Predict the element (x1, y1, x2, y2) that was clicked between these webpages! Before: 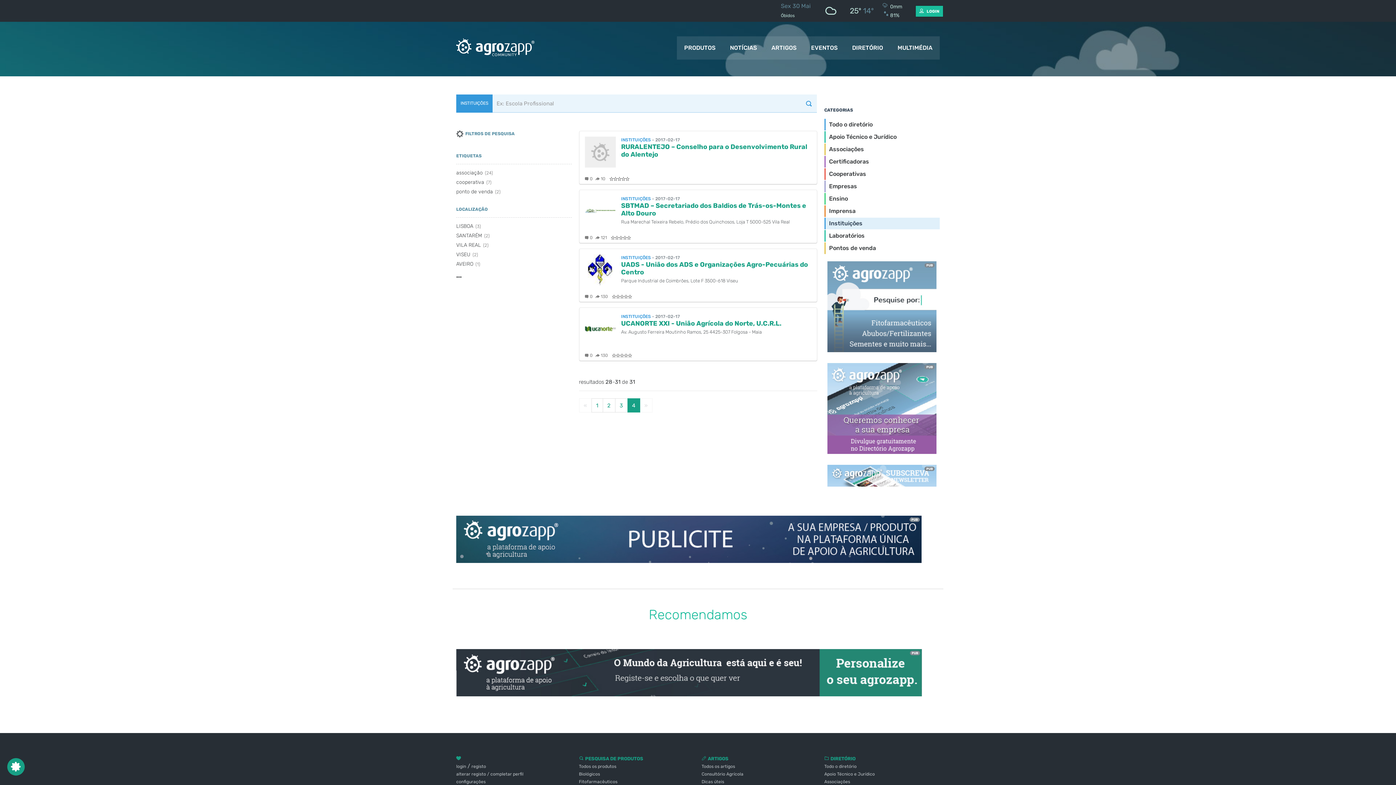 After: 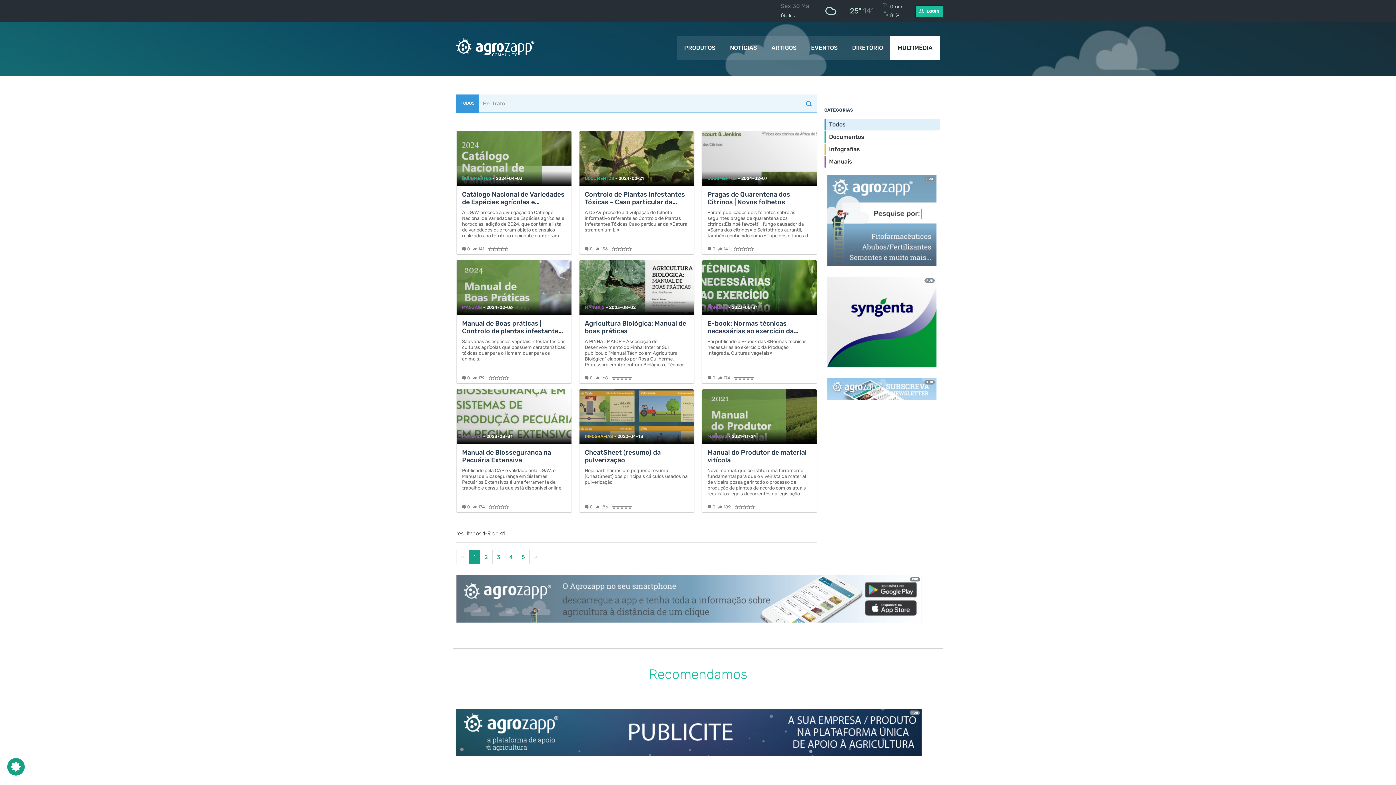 Action: bbox: (890, 36, 940, 59) label: MULTIMÉDIA